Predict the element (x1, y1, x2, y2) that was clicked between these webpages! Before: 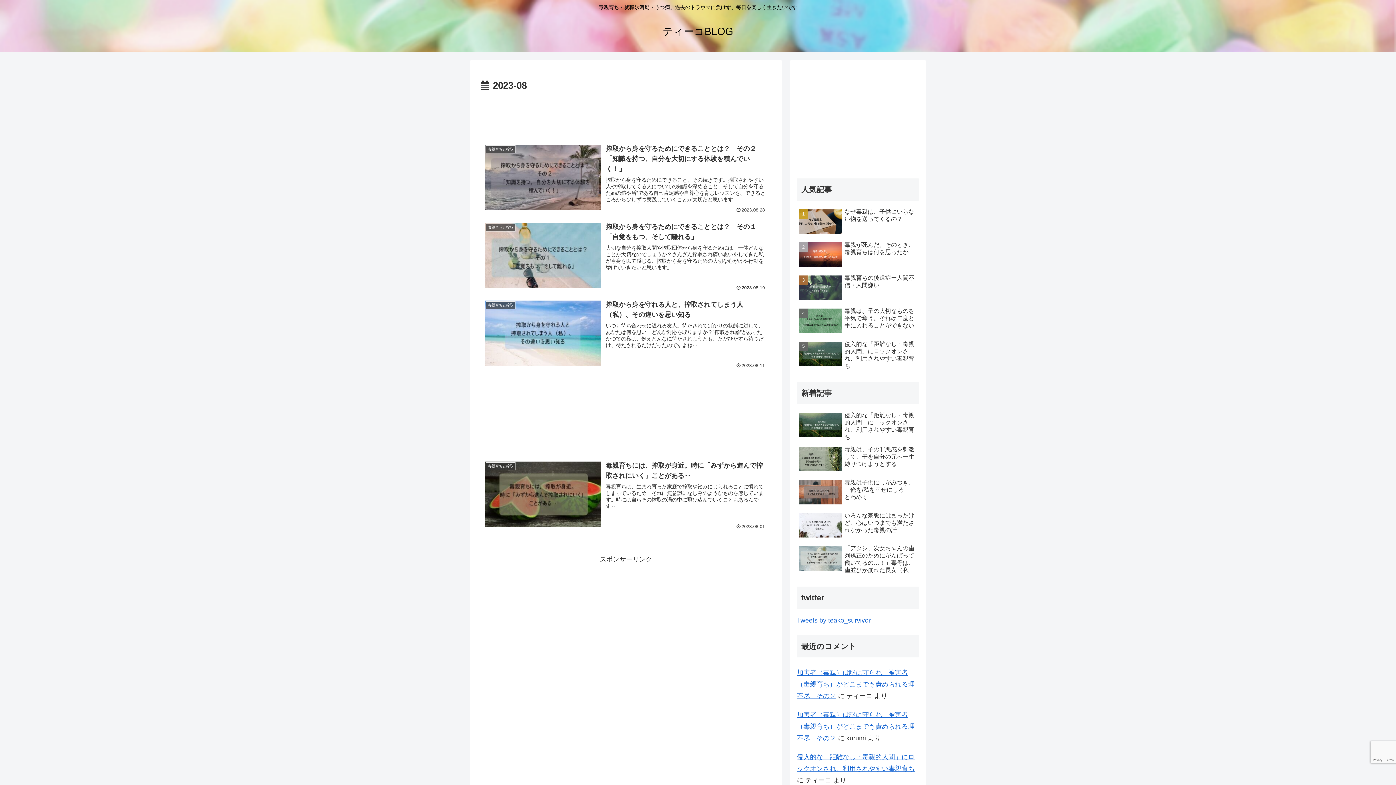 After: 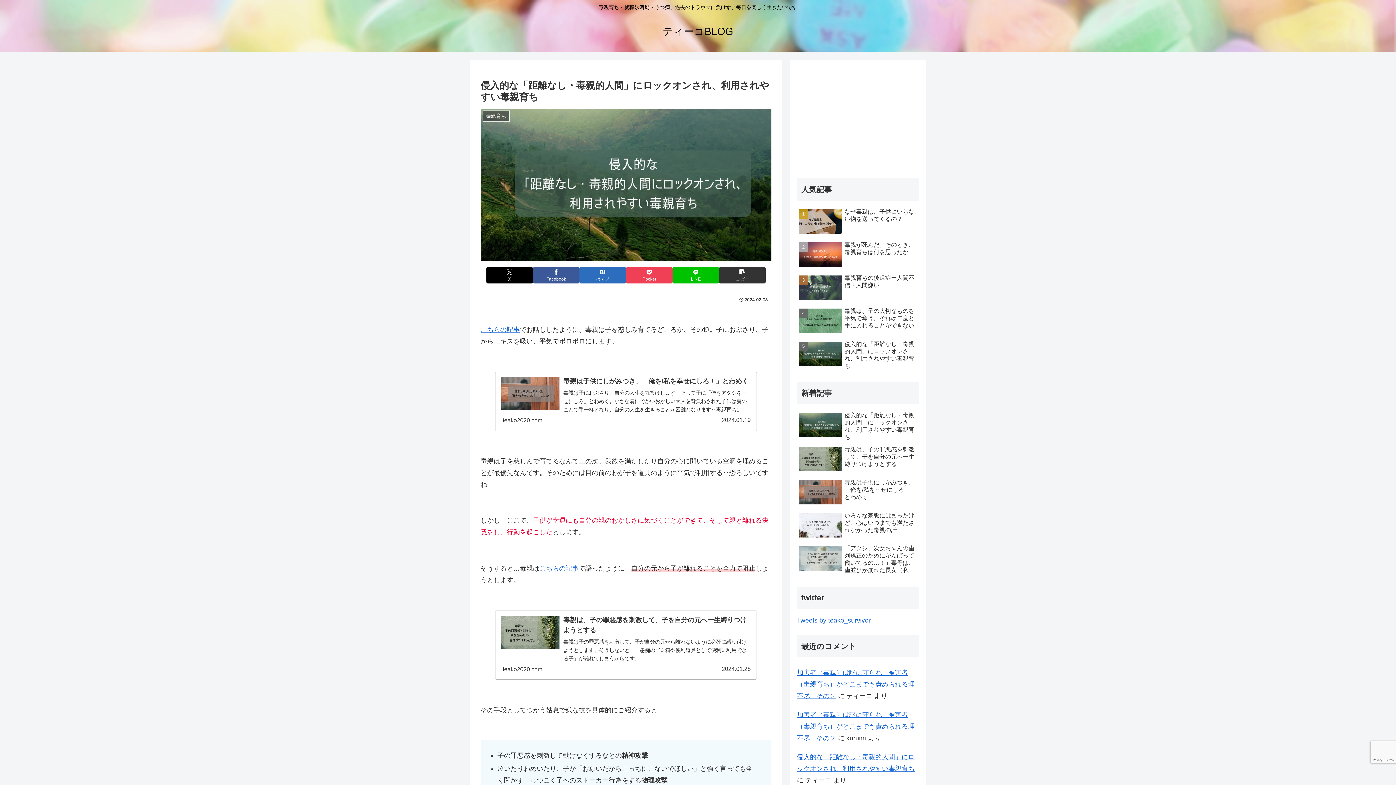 Action: label: 侵入的な「距離なし・毒親的人間」にロックオンされ、利用されやすい毒親育ち bbox: (797, 410, 919, 442)